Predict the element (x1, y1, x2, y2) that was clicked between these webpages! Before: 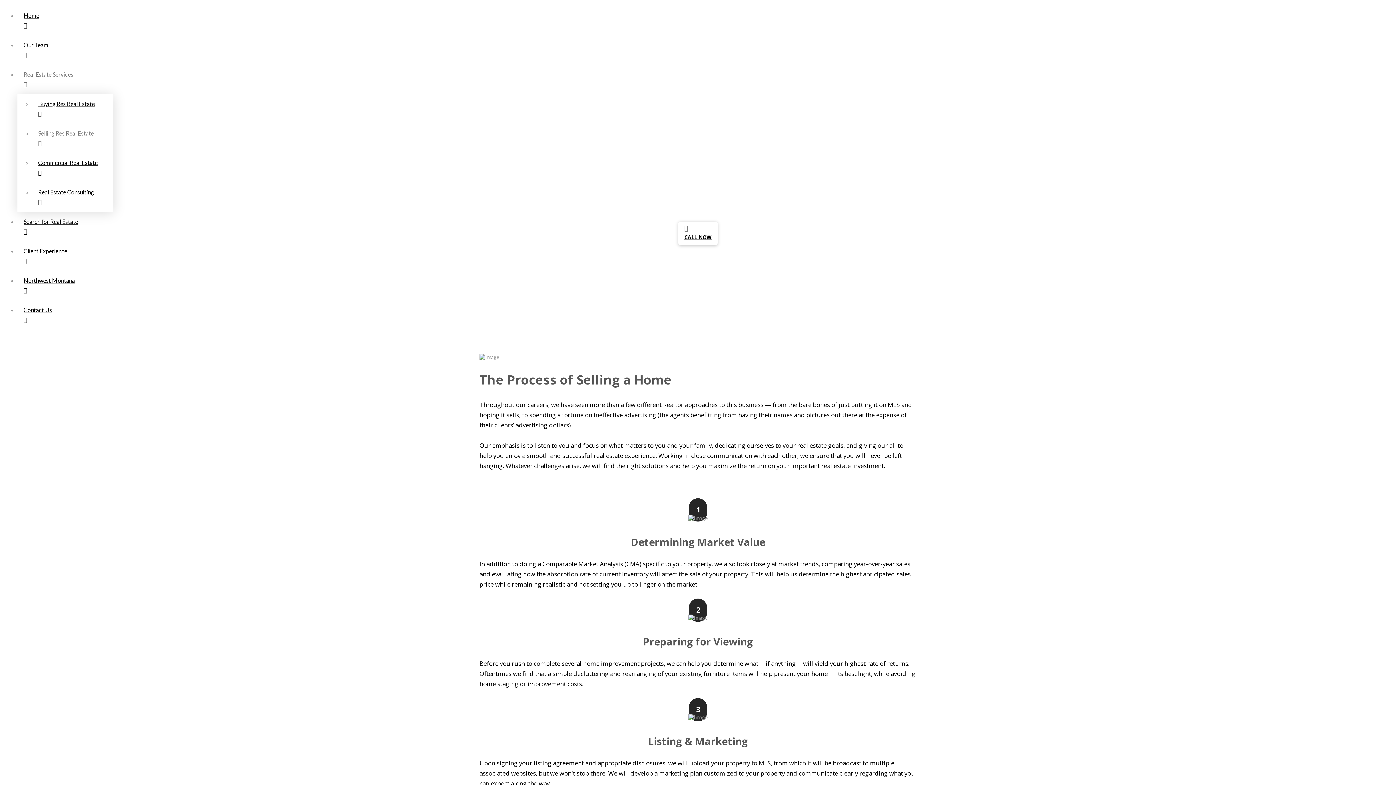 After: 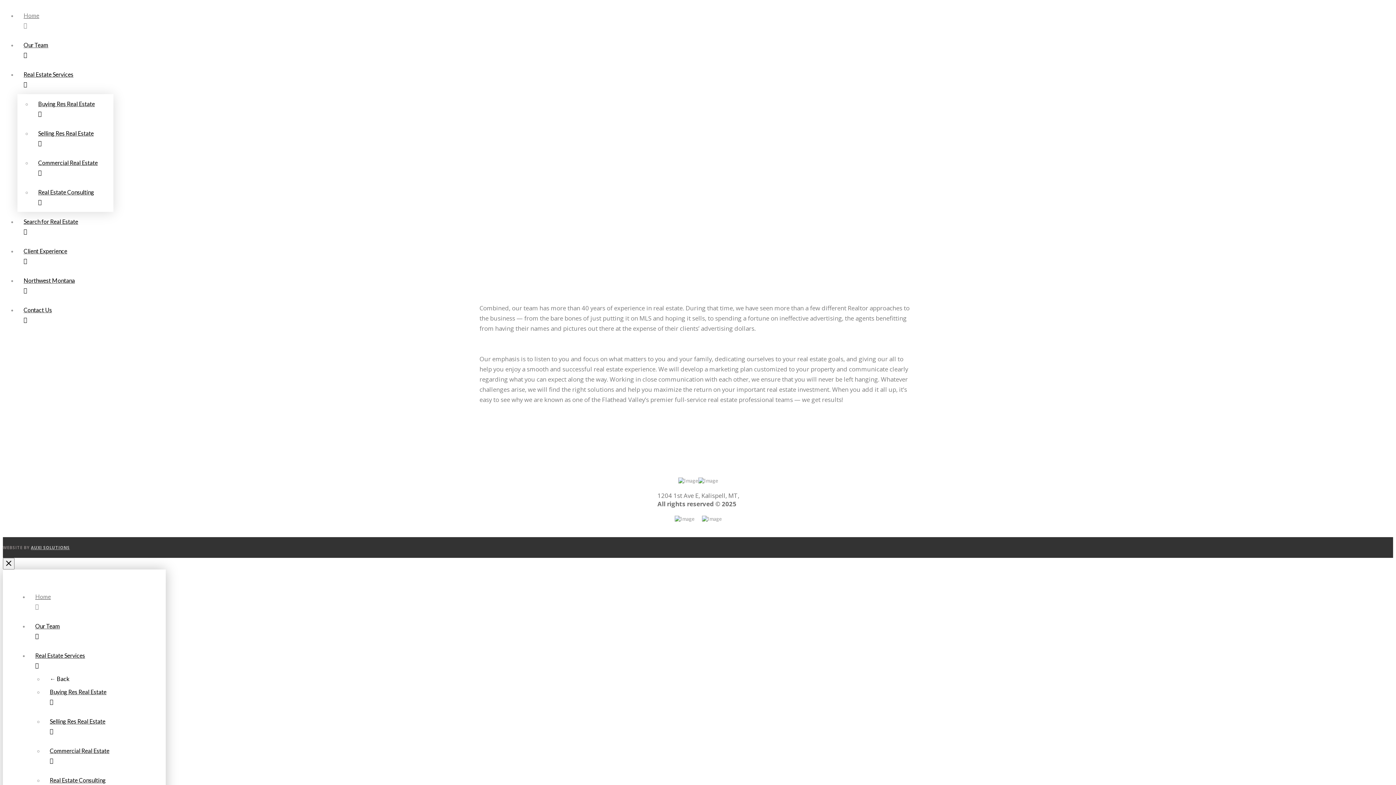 Action: label: Home bbox: (17, 5, 1393, 35)